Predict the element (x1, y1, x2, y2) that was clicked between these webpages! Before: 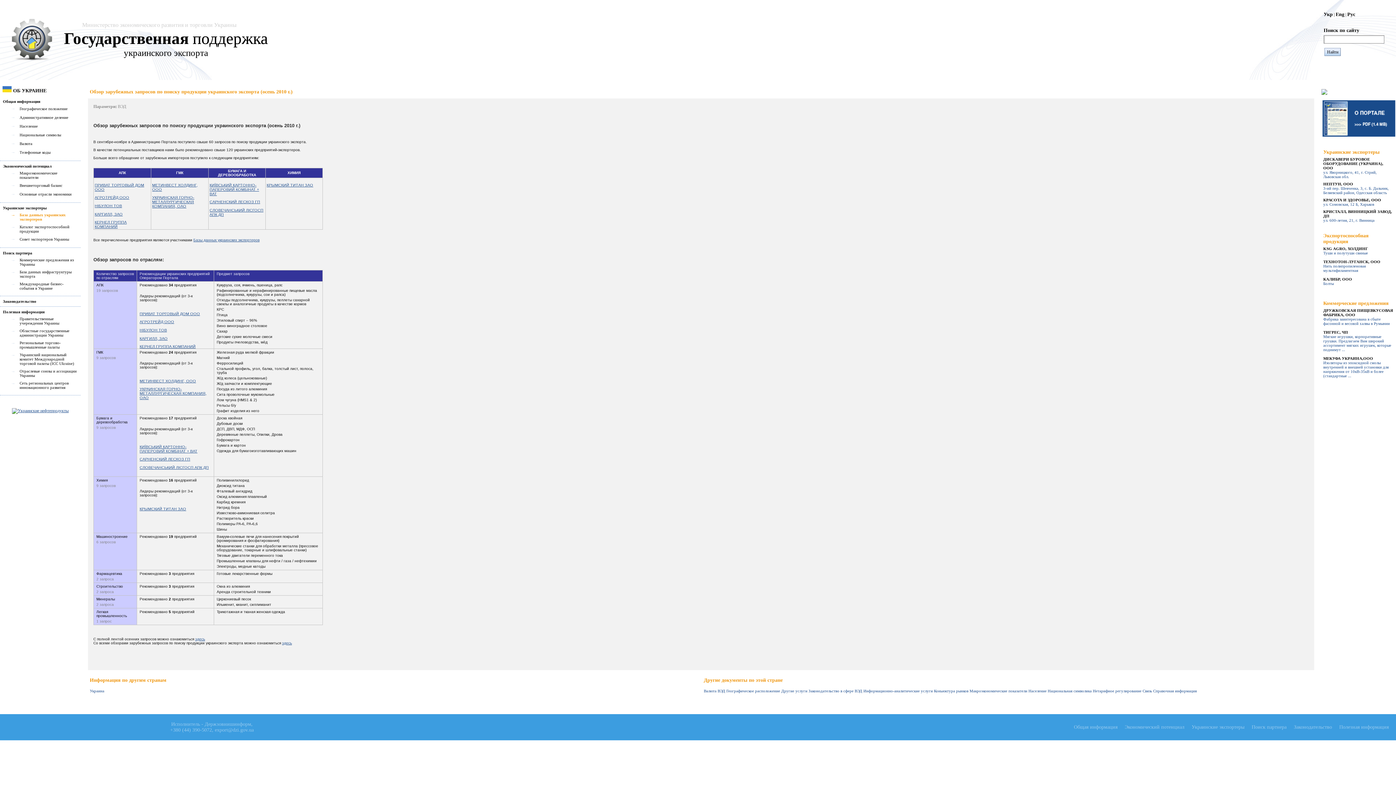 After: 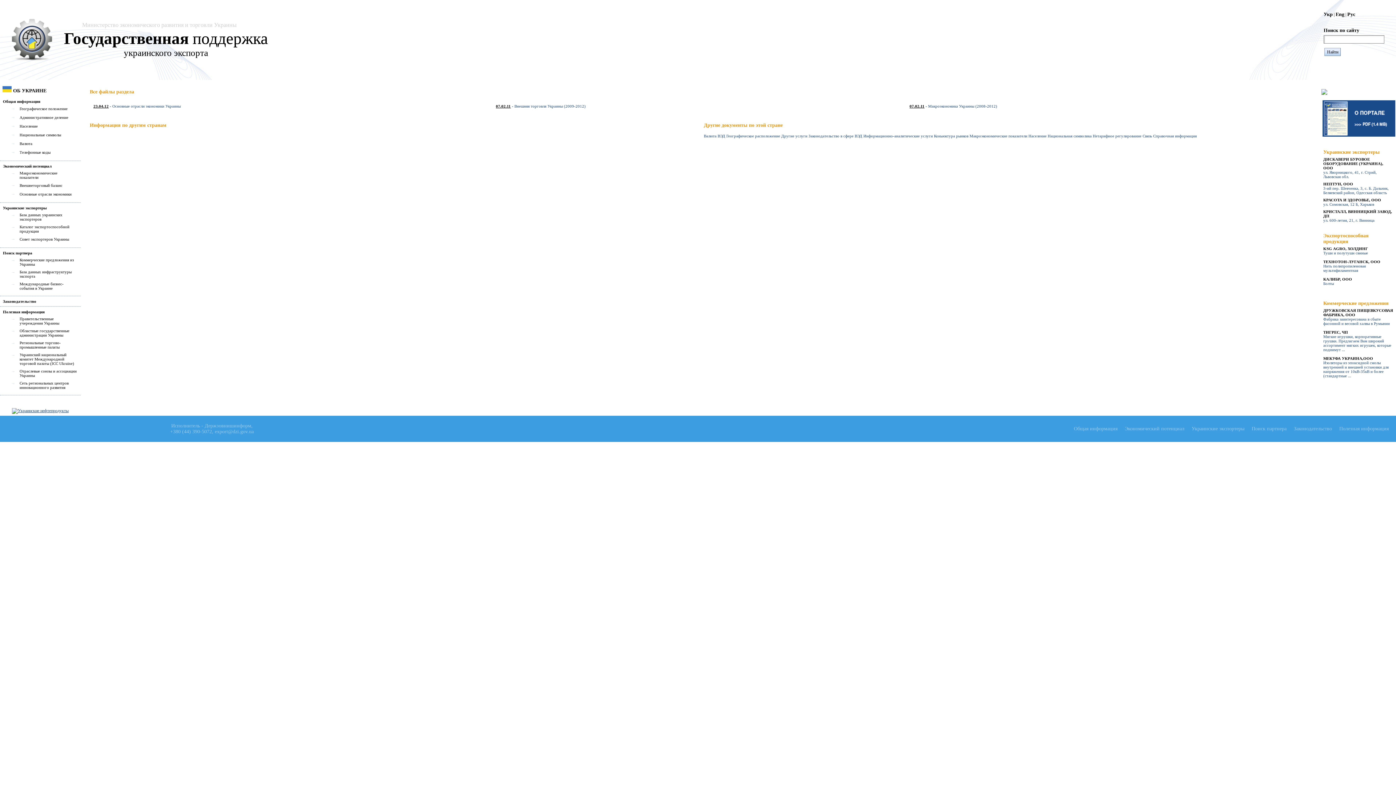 Action: bbox: (1125, 724, 1184, 730) label: Экономический потенциал